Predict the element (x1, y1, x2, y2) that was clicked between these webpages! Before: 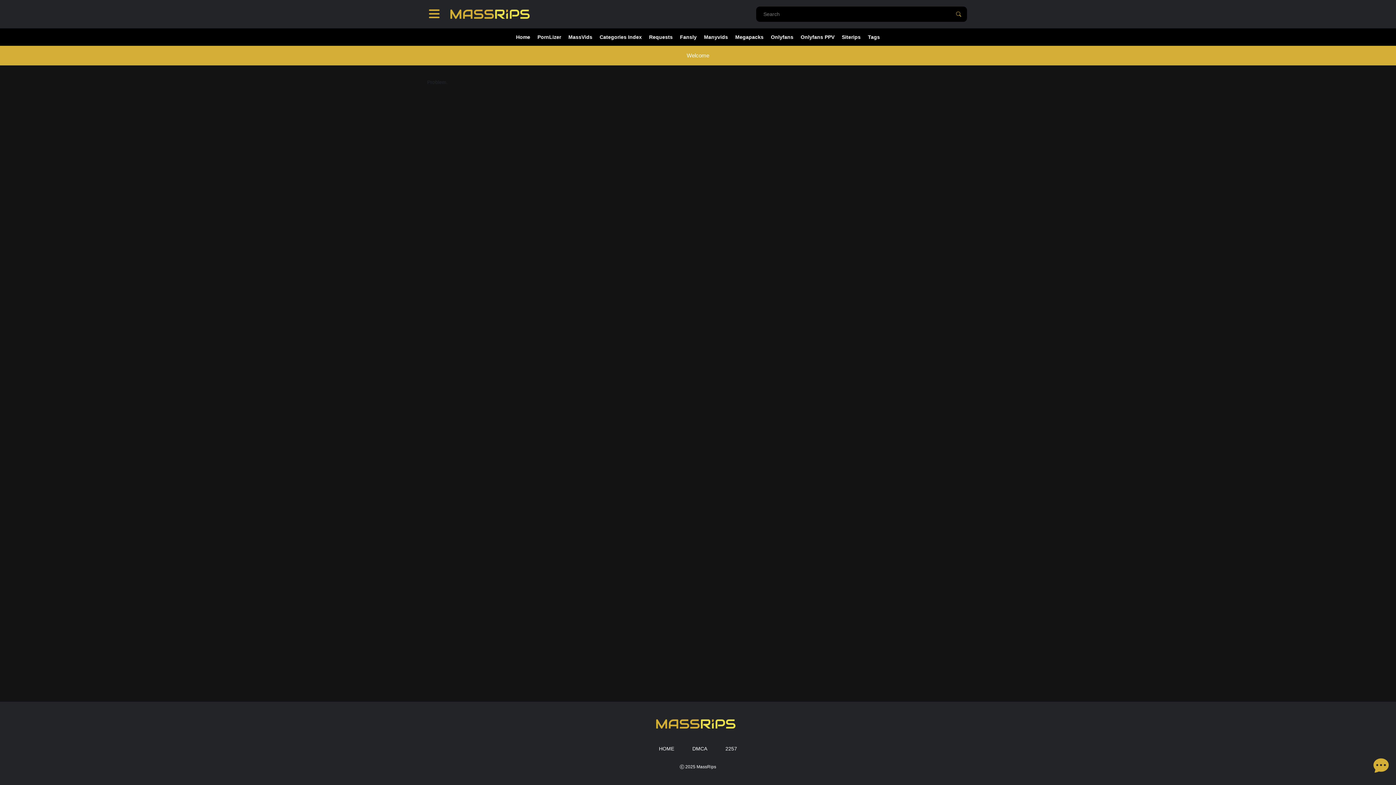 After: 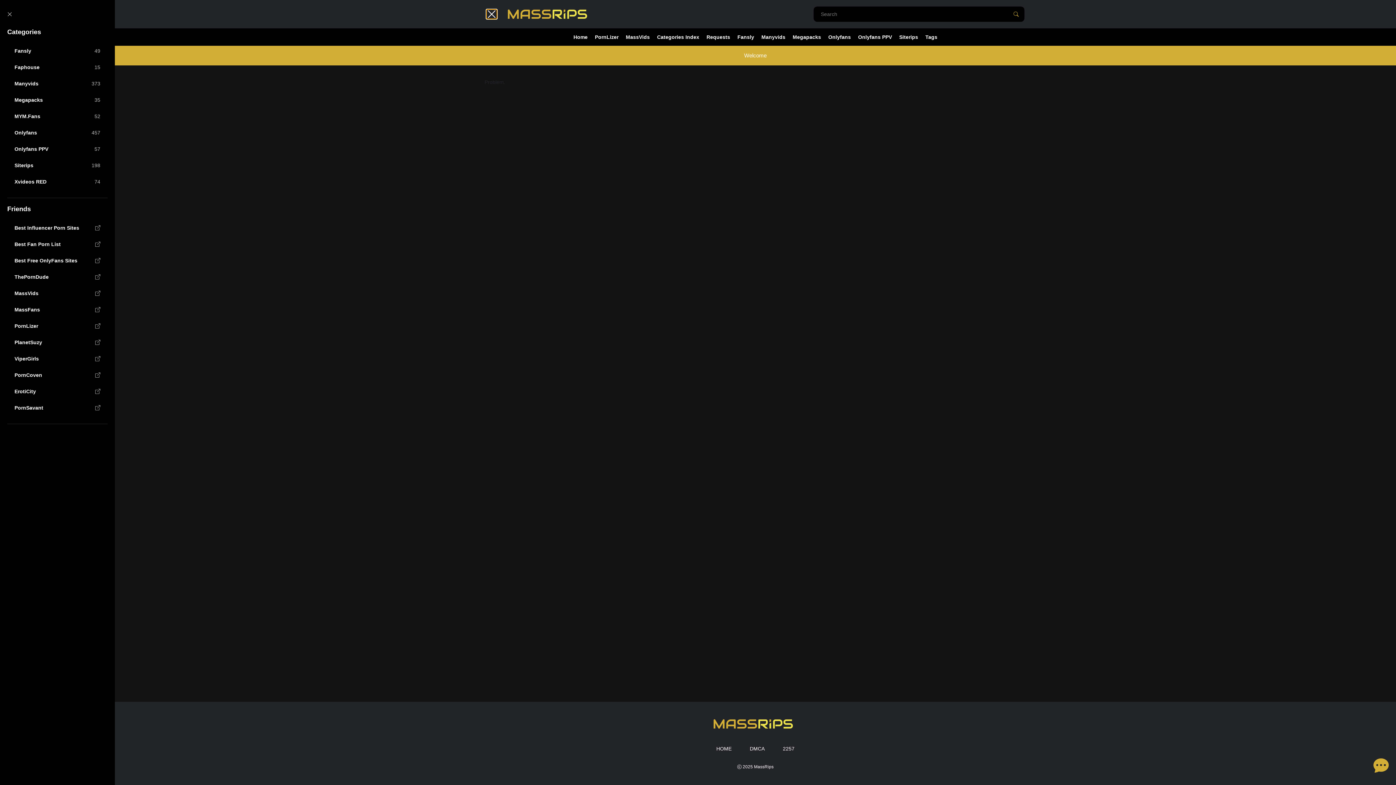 Action: bbox: (429, 9, 439, 18)